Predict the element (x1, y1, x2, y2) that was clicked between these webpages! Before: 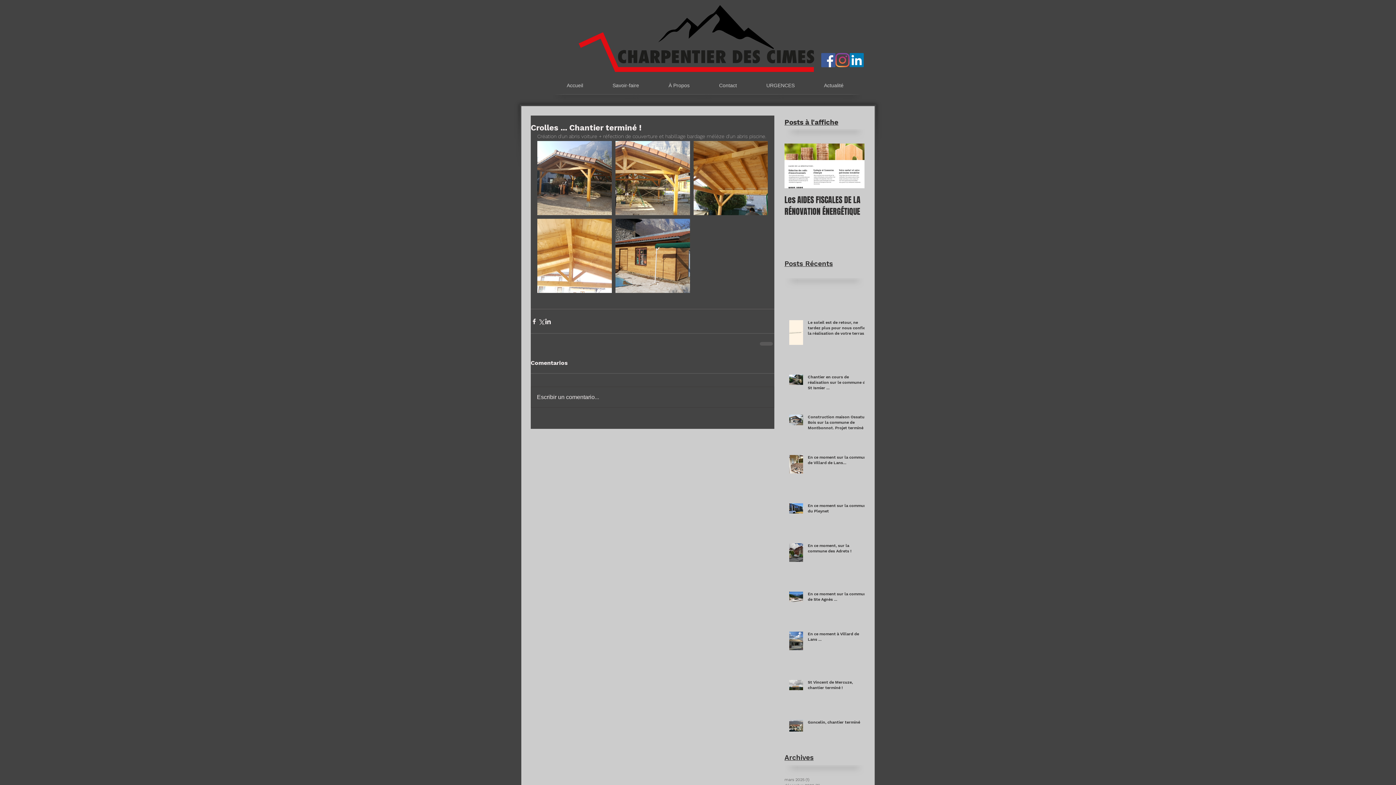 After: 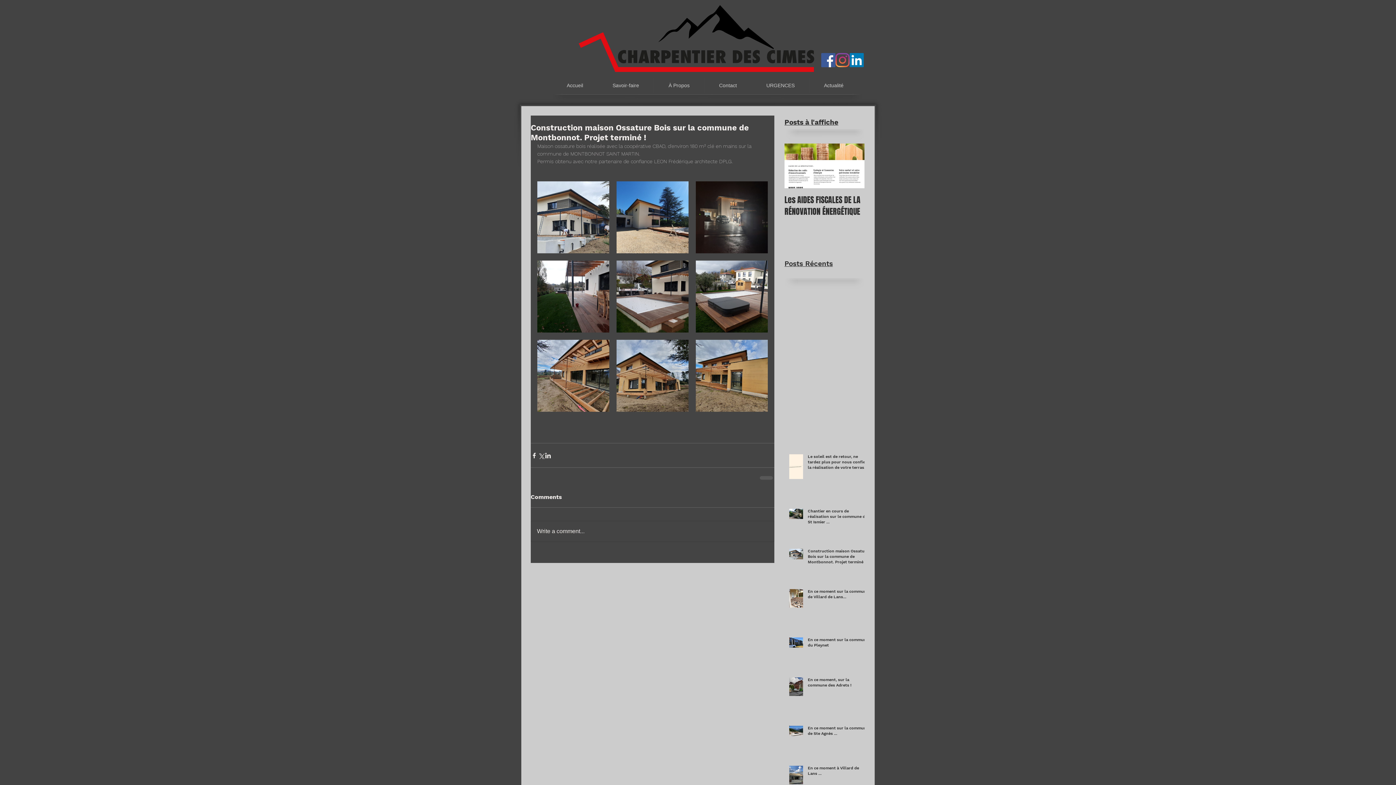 Action: bbox: (808, 414, 869, 433) label: Construction maison Ossature Bois sur la commune de Montbonnot. Projet terminé !